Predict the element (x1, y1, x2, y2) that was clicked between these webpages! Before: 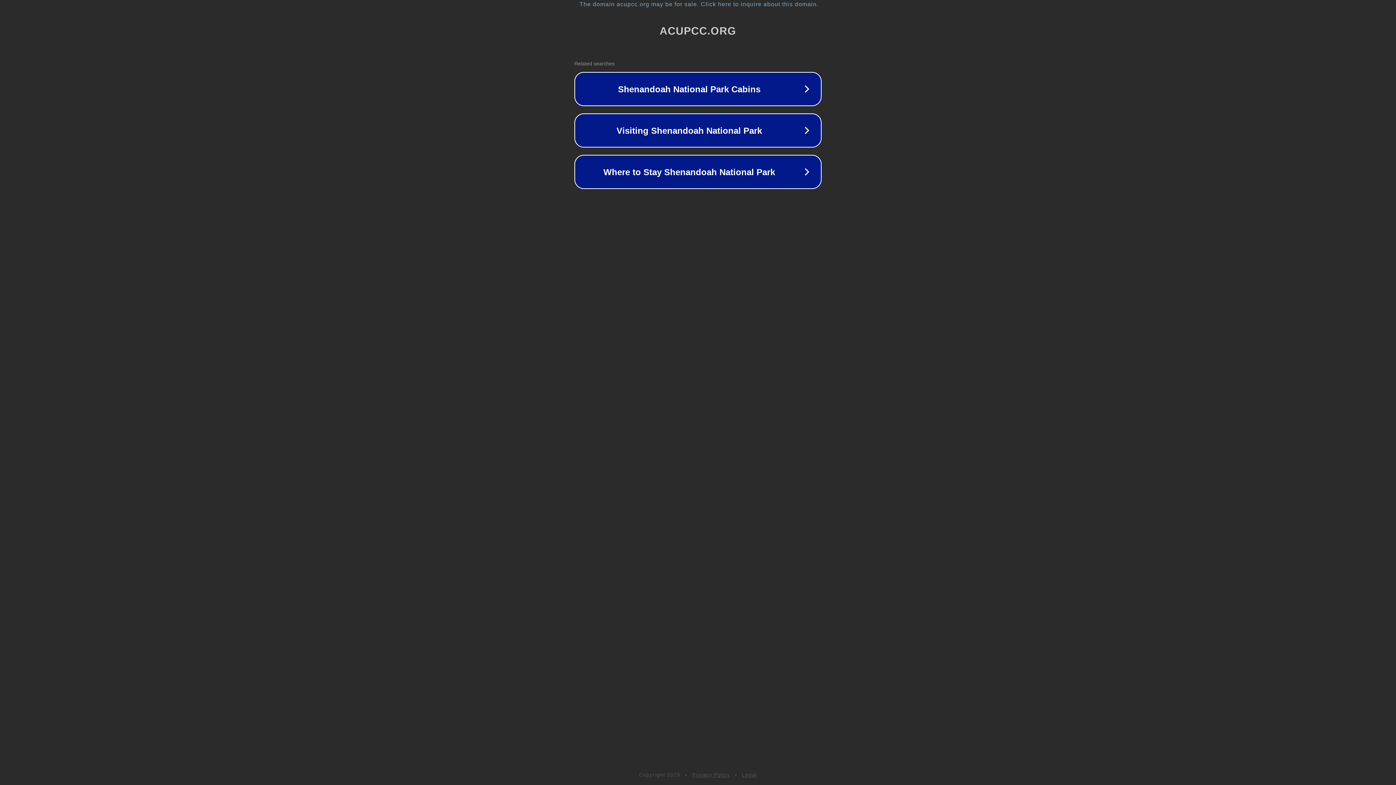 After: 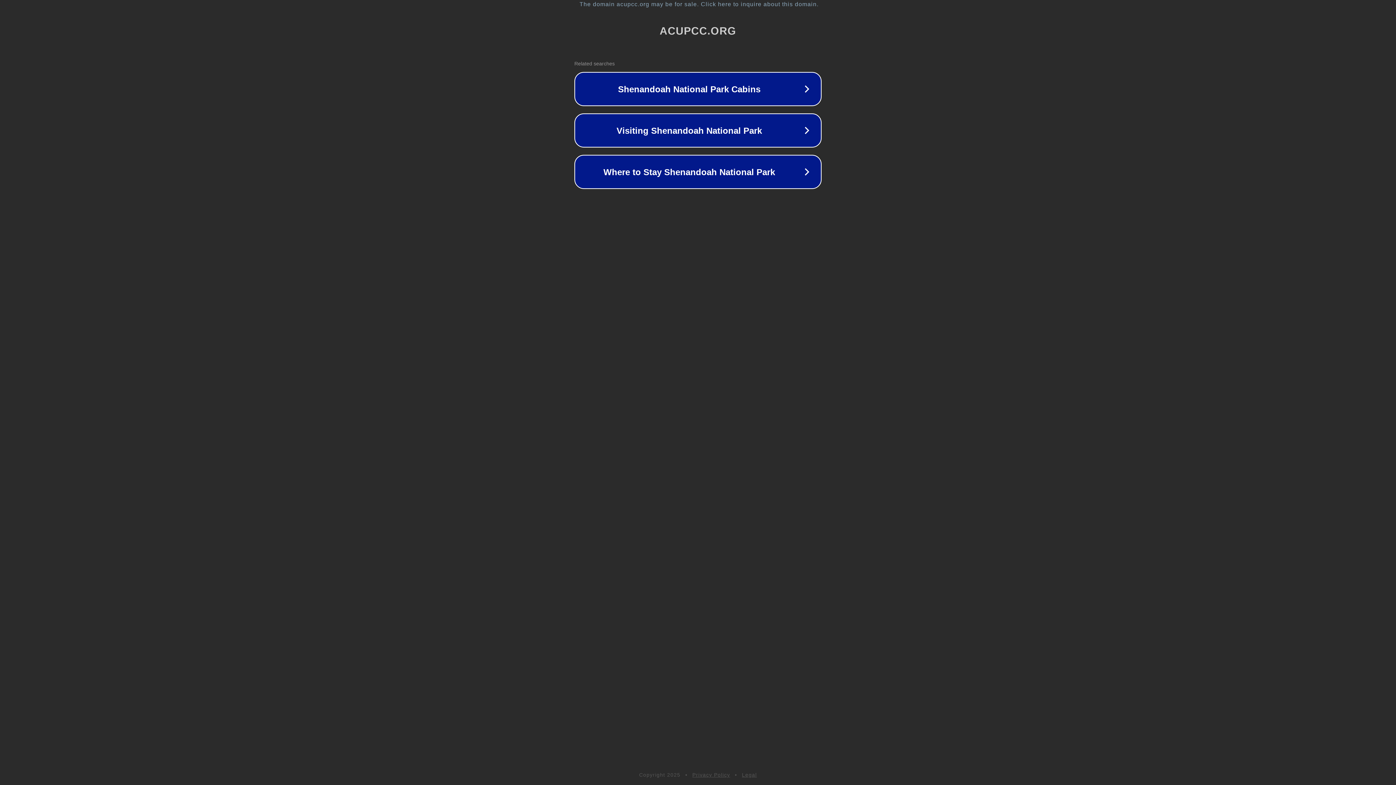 Action: label: Legal bbox: (742, 772, 757, 778)